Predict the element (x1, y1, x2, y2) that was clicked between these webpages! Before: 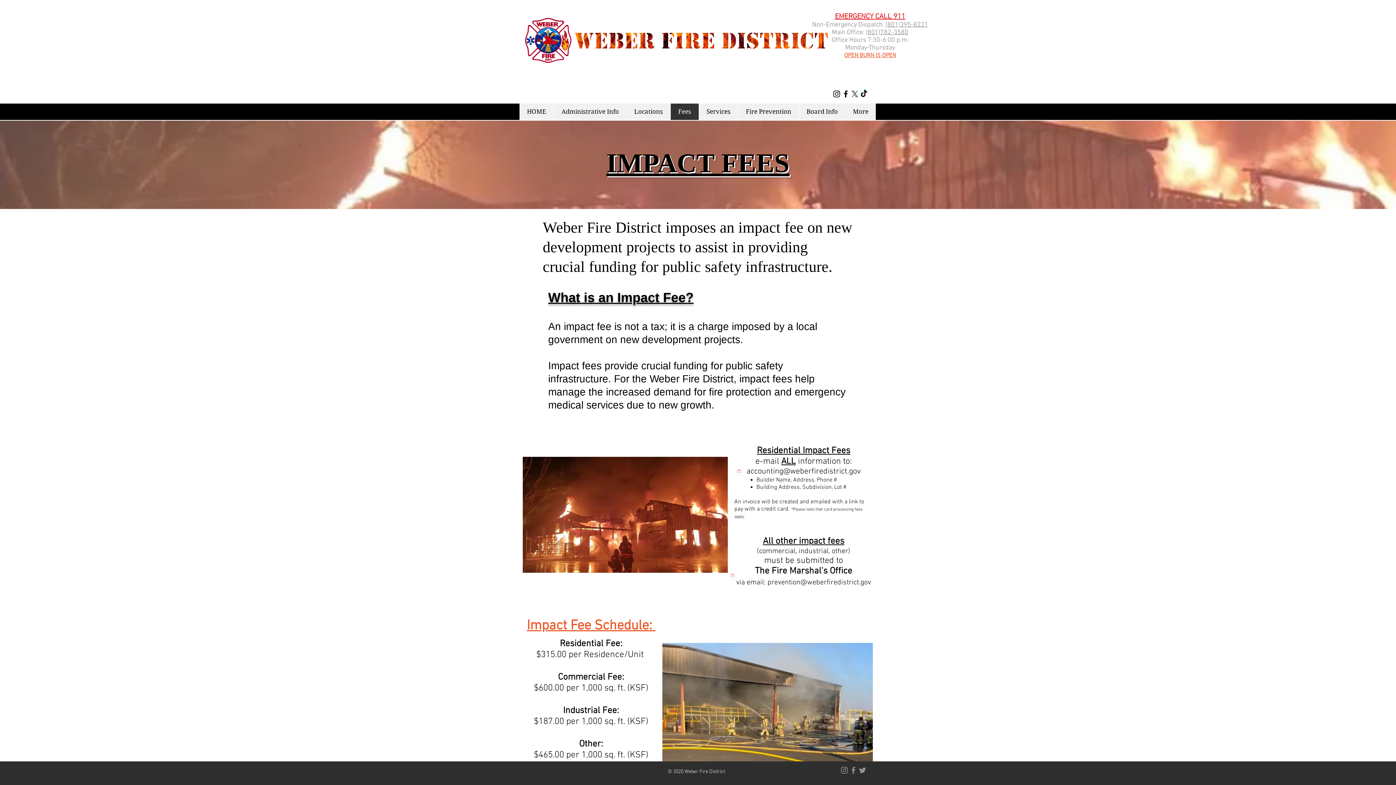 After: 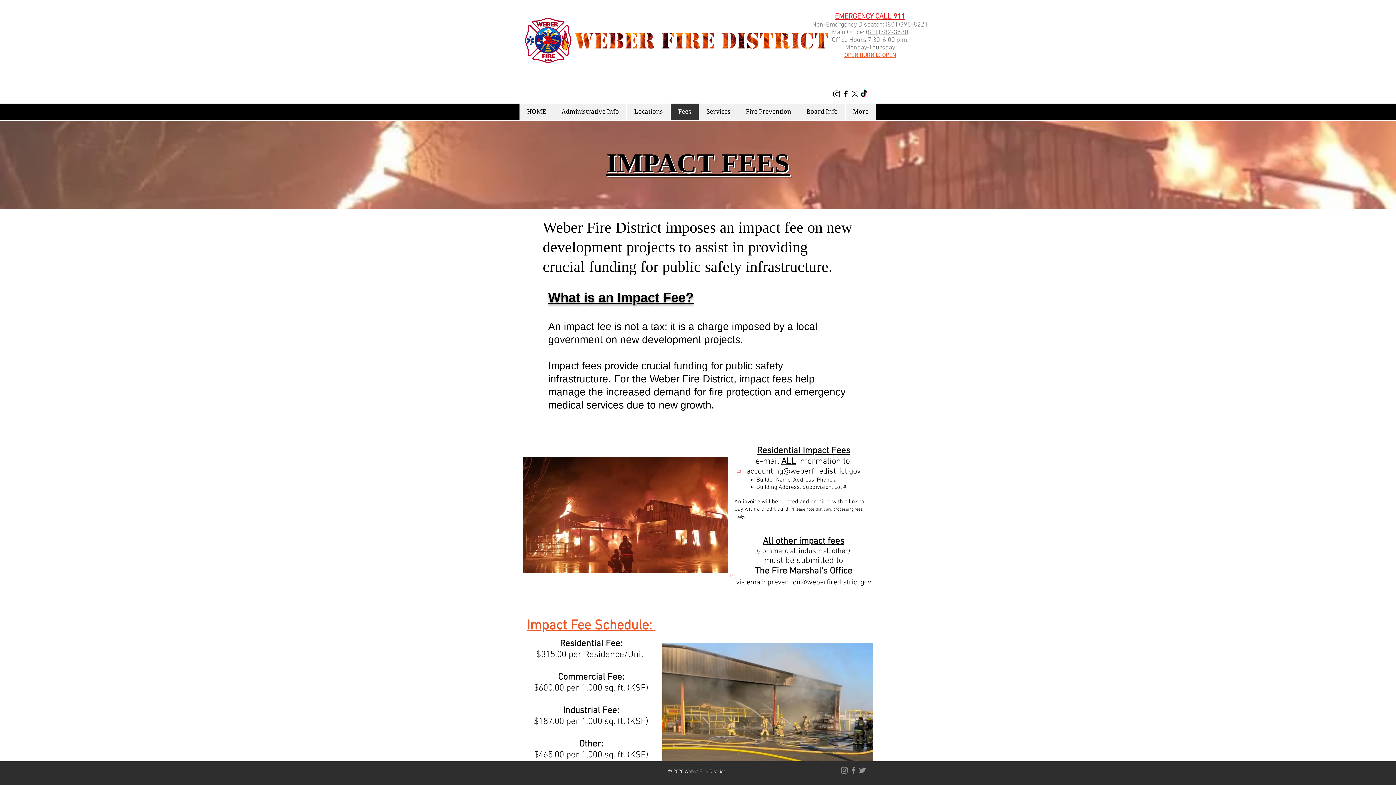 Action: bbox: (728, 571, 737, 580) label: Email